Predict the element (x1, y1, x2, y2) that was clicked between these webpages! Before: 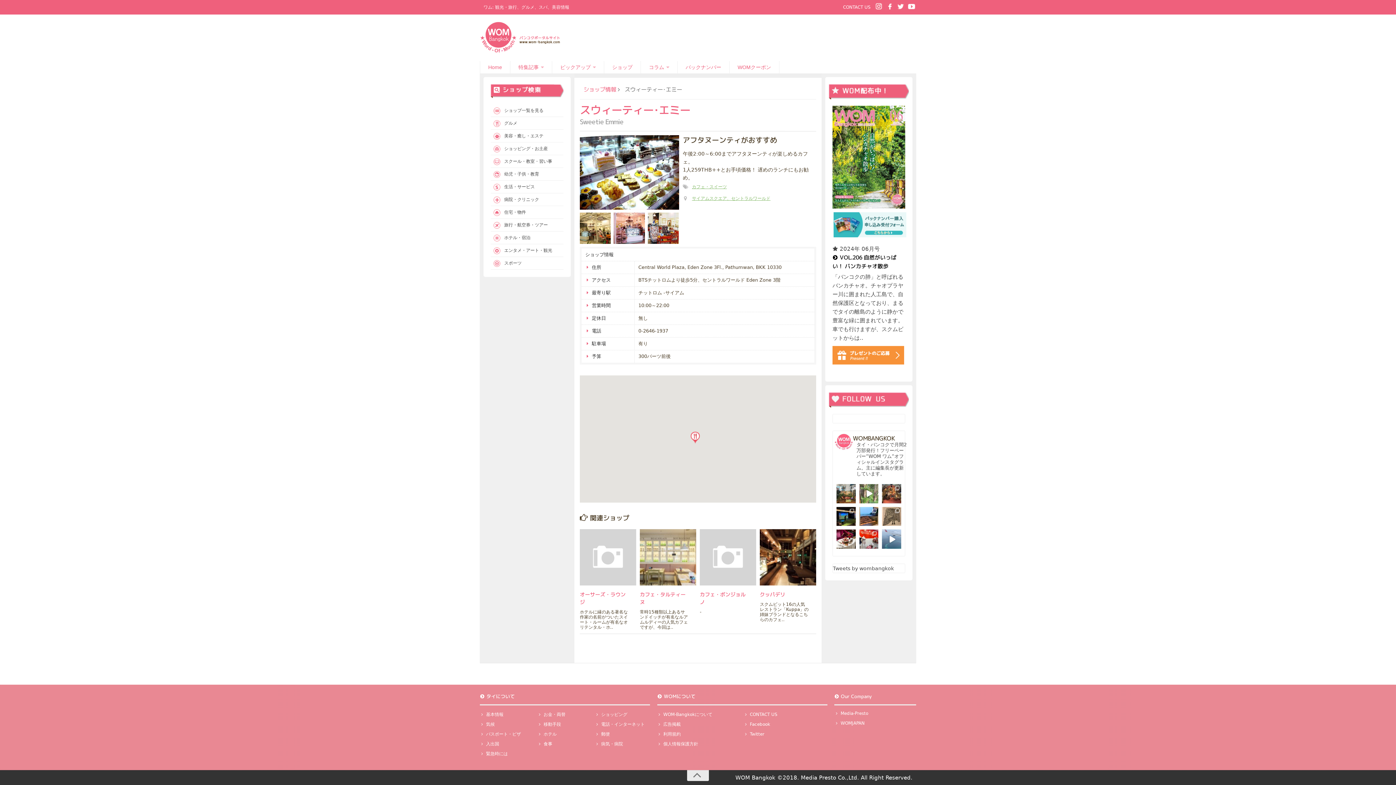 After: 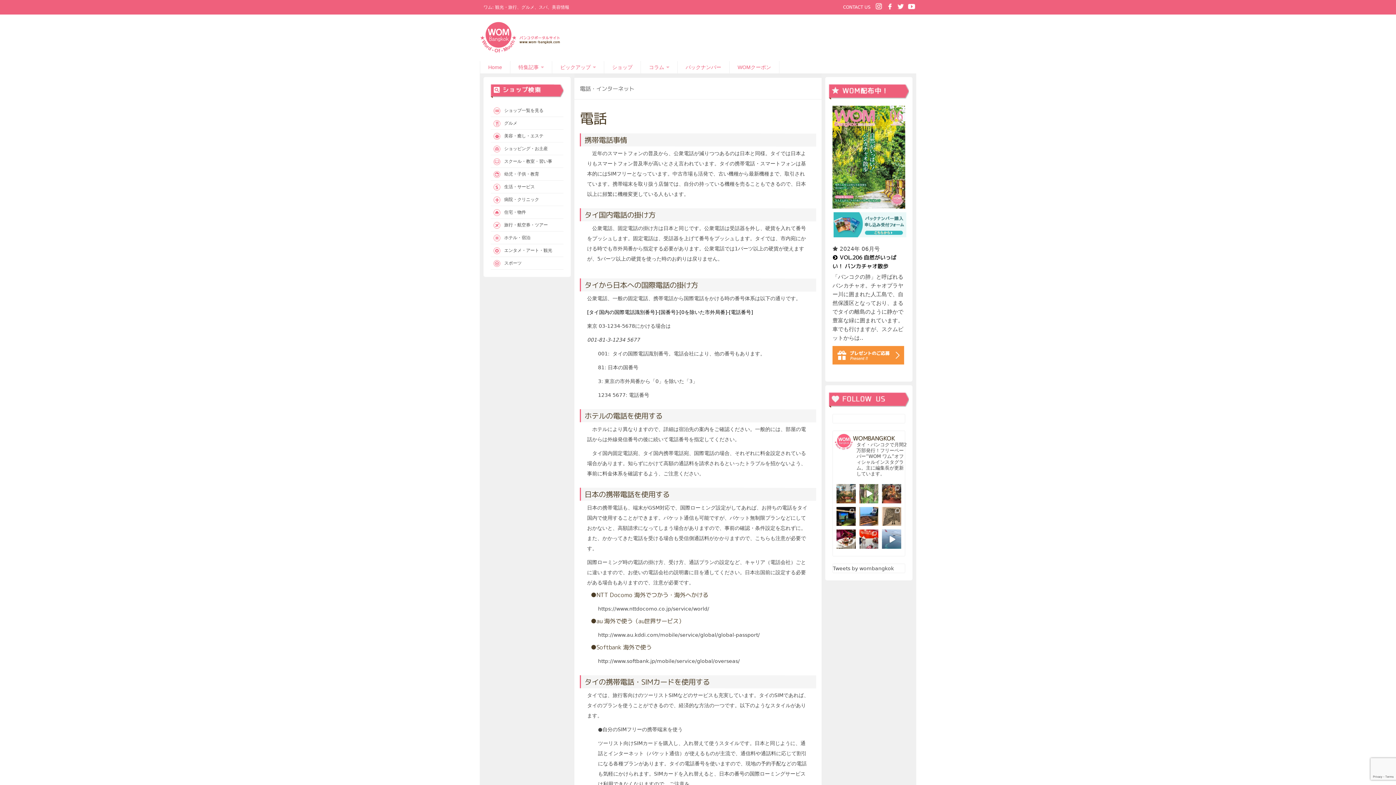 Action: bbox: (595, 720, 650, 728) label: 電話・インターネット